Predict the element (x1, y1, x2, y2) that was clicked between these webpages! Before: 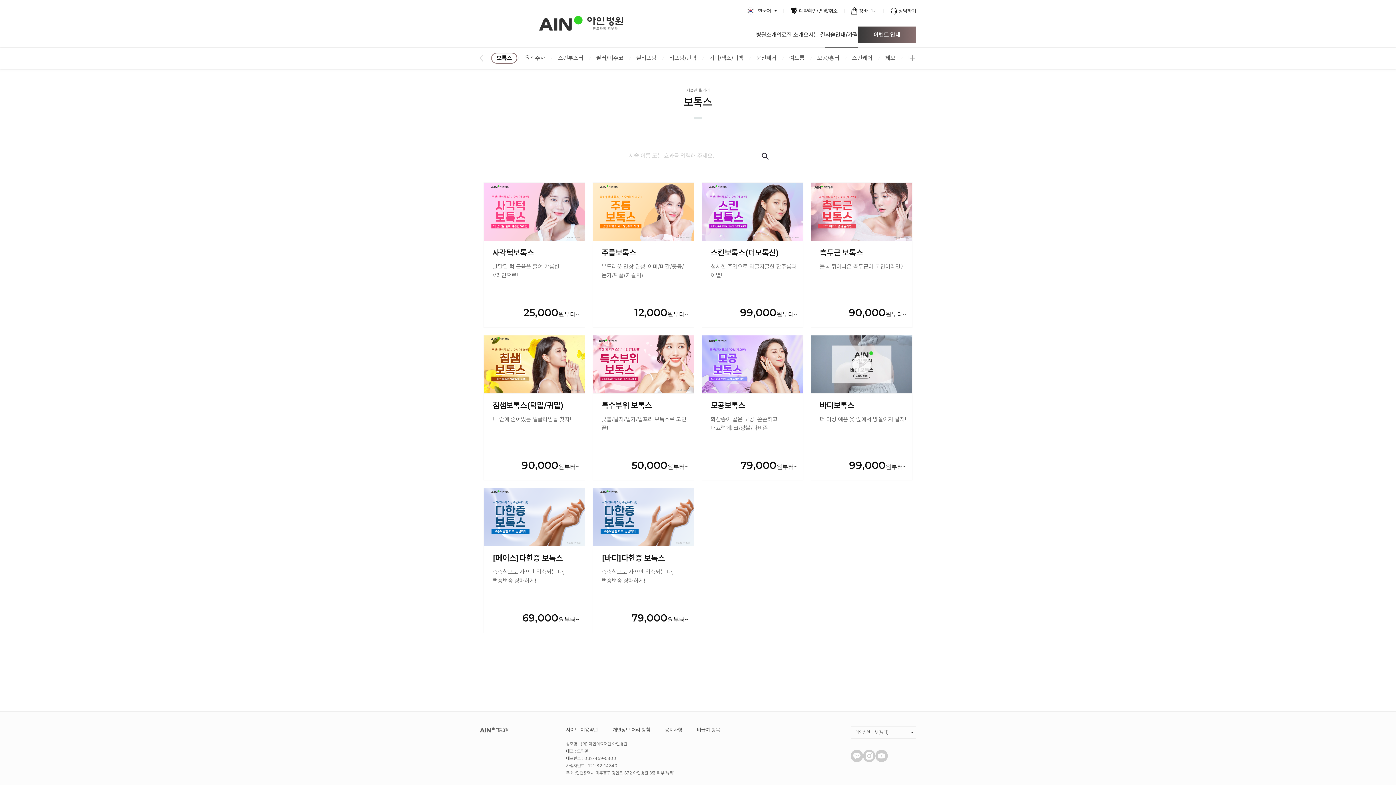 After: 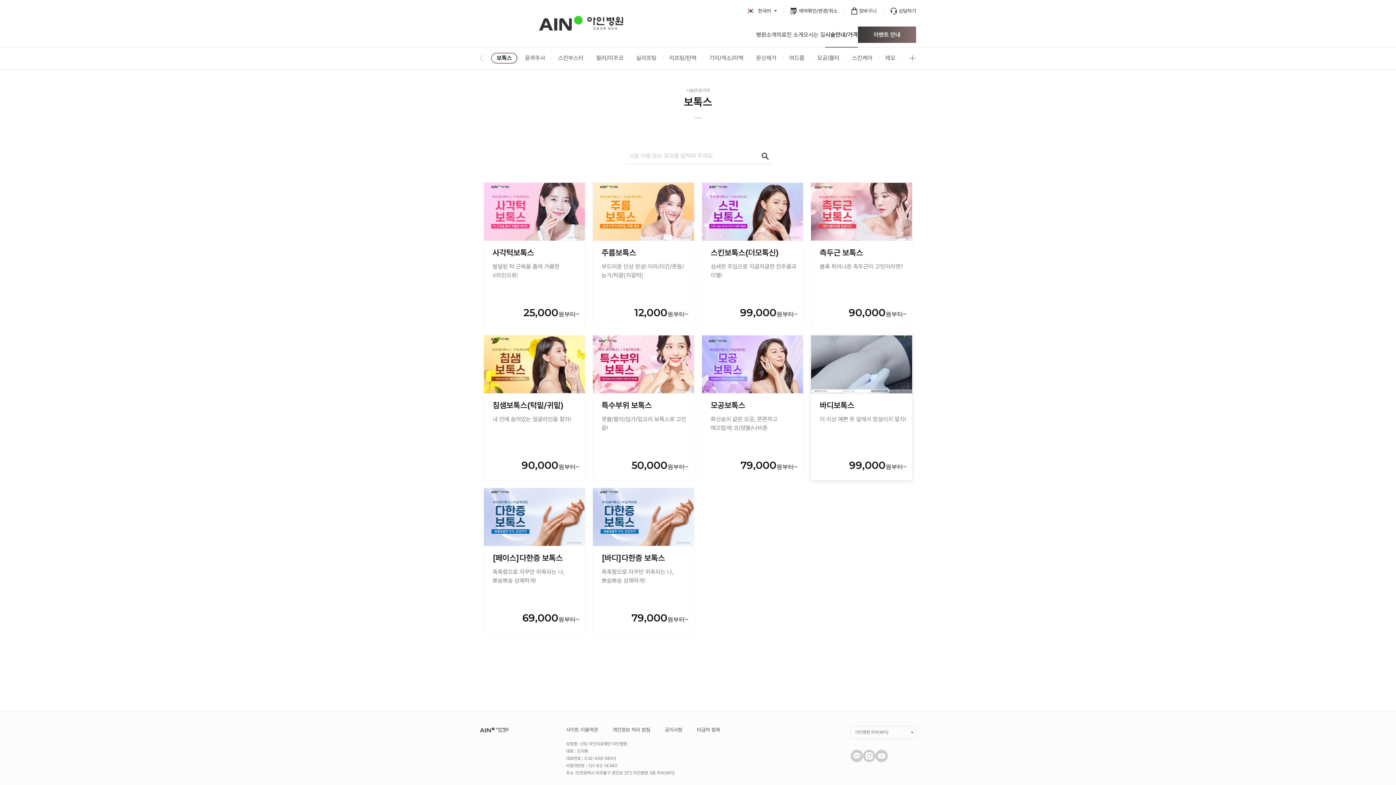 Action: bbox: (848, 351, 874, 377)